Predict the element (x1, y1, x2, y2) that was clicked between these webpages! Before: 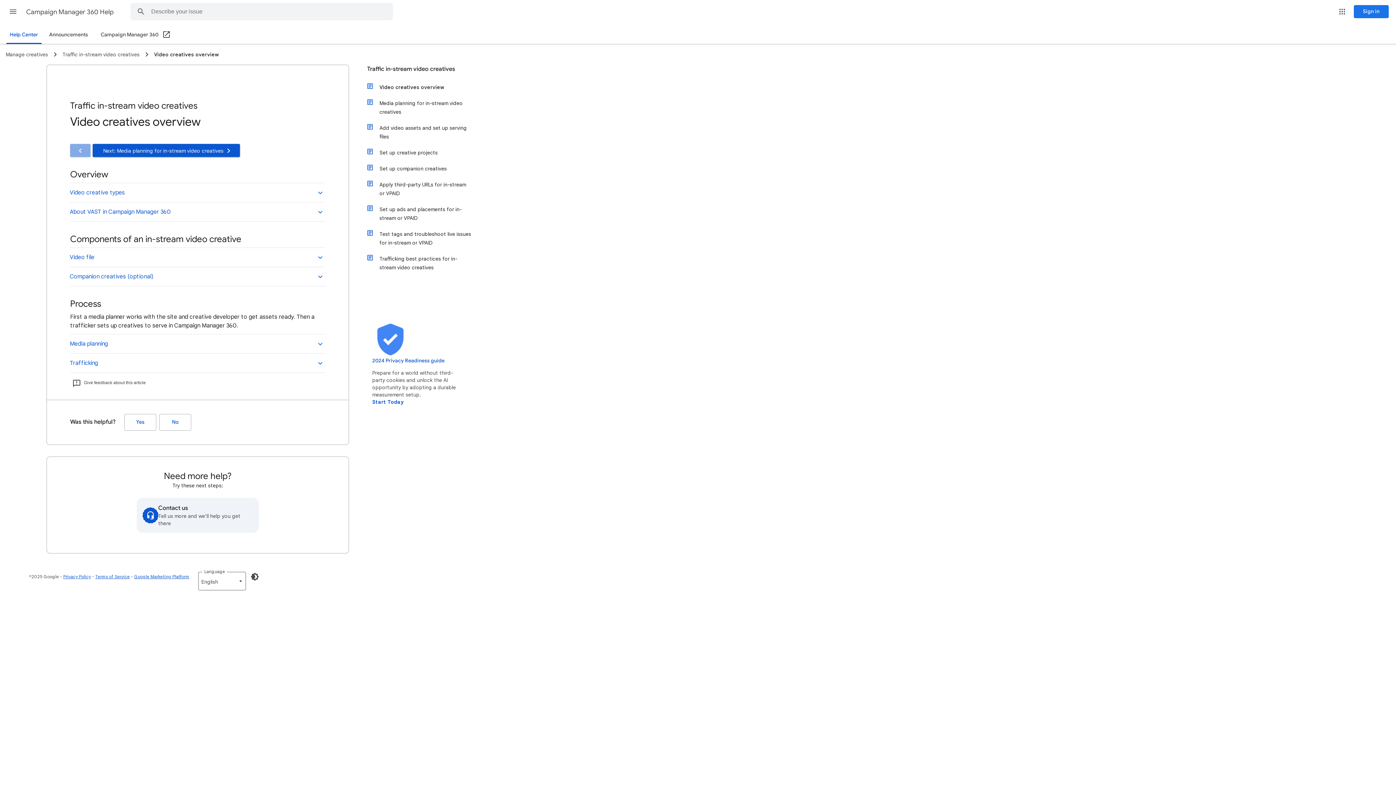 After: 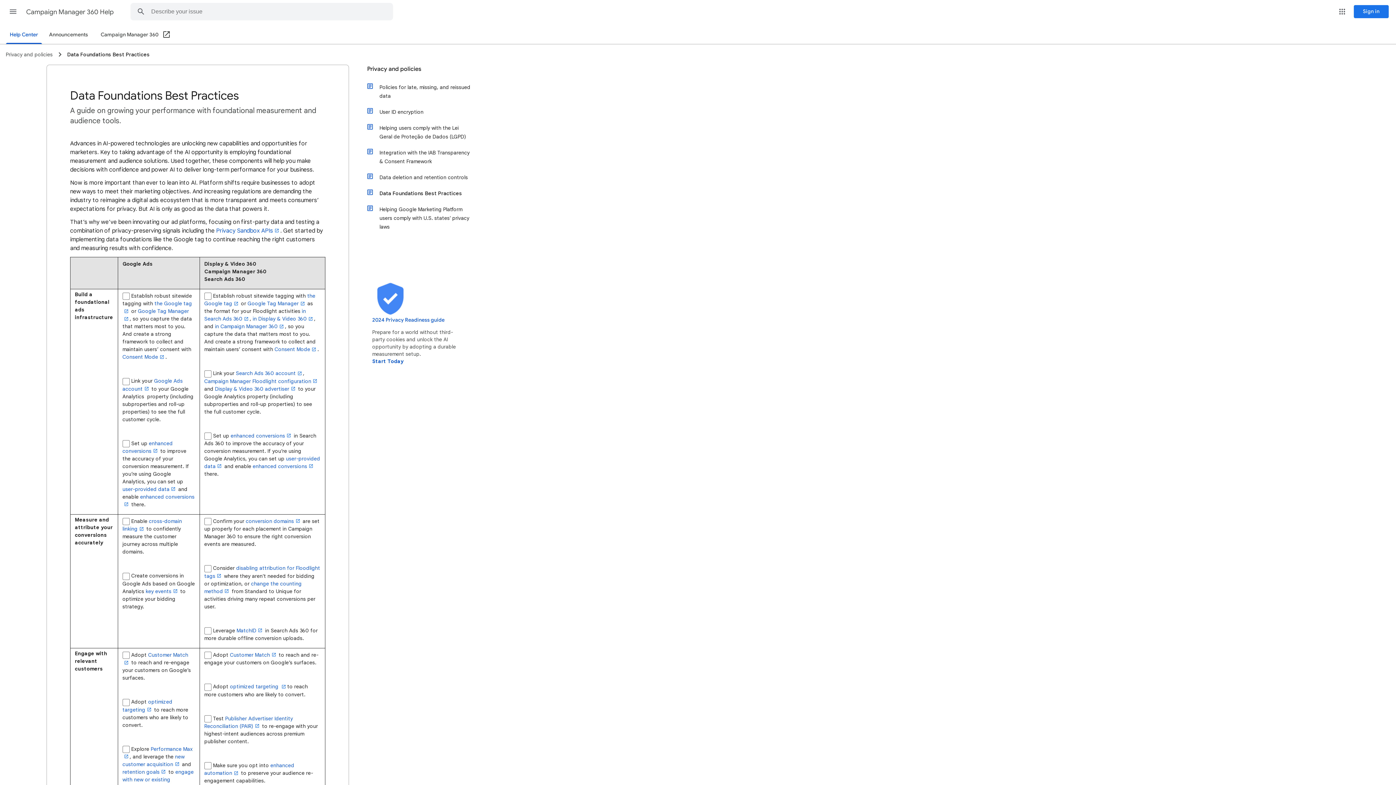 Action: bbox: (372, 335, 407, 342)